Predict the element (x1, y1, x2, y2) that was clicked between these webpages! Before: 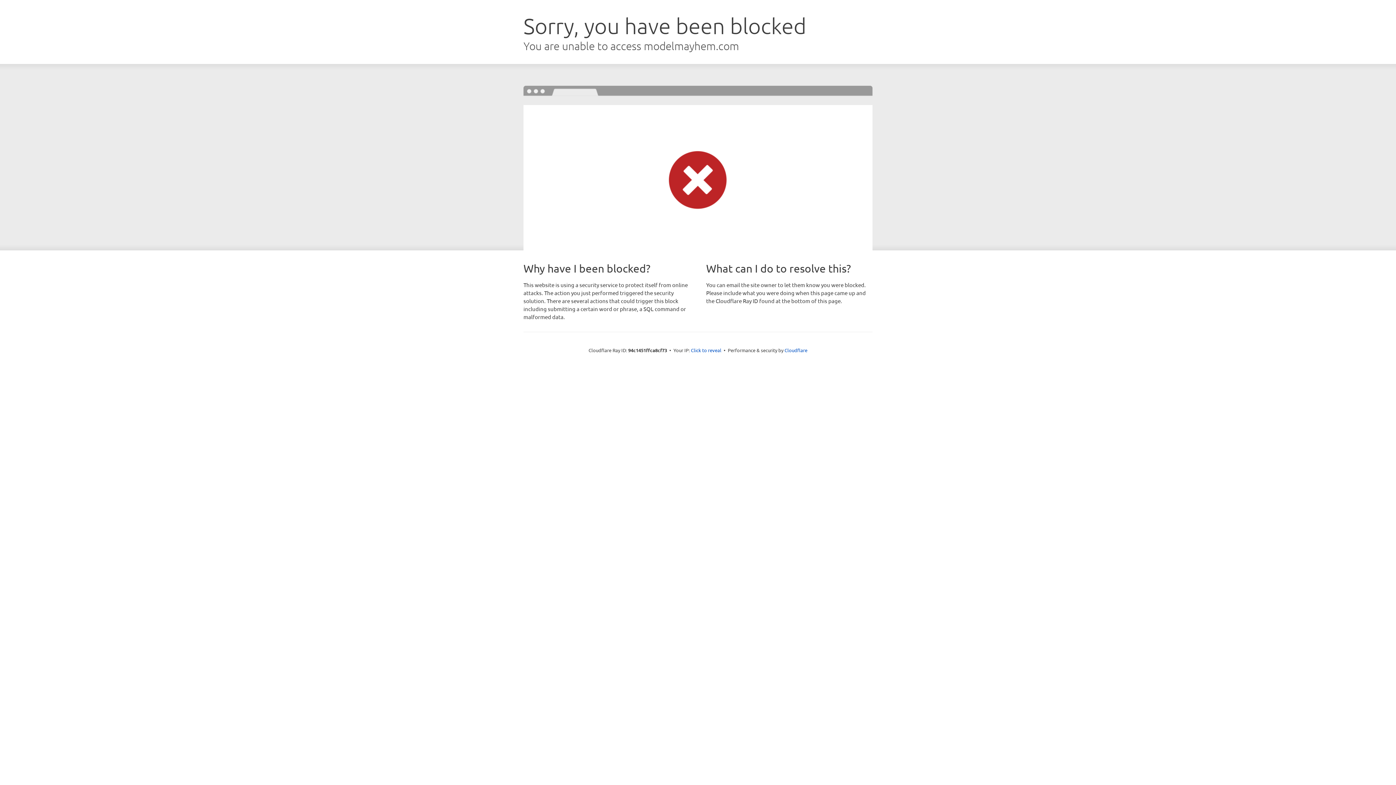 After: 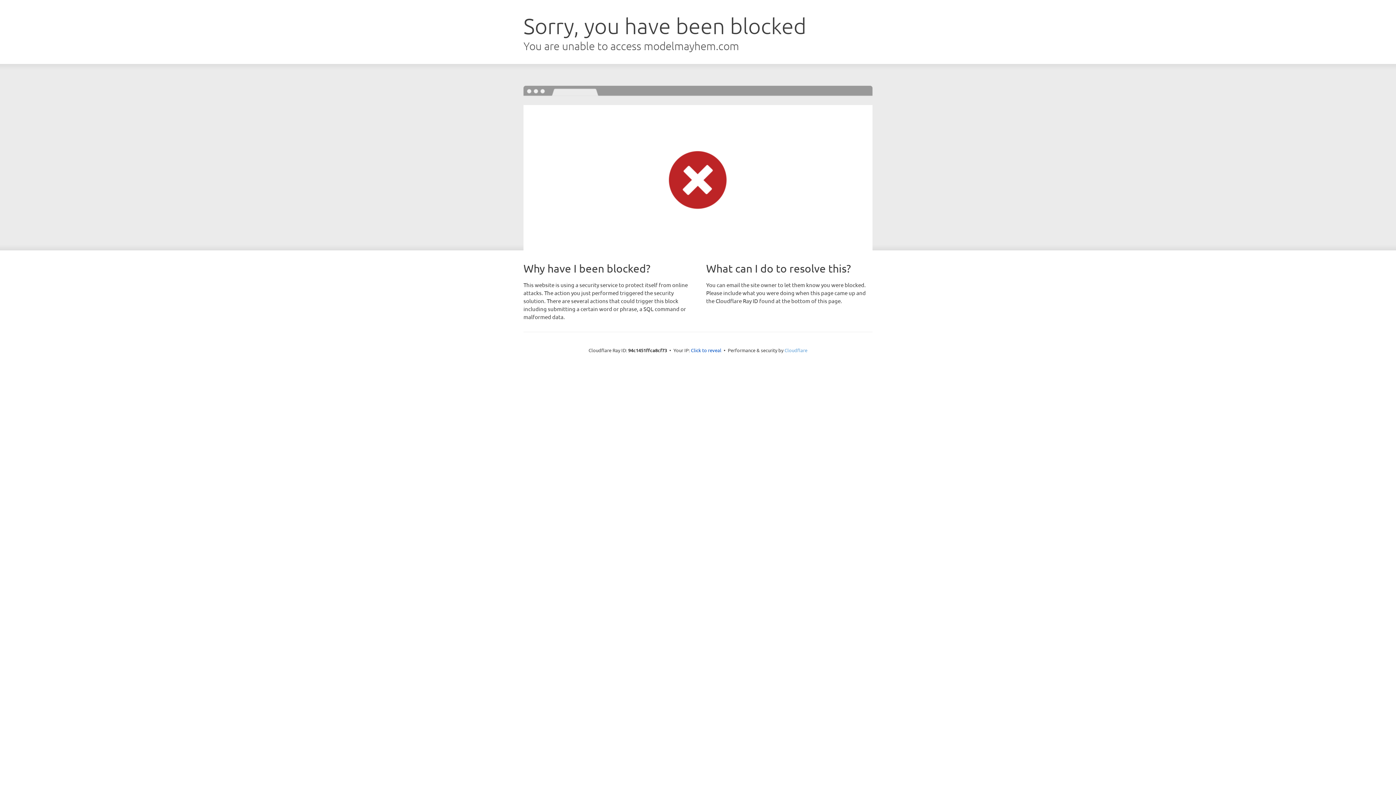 Action: label: Cloudflare bbox: (784, 347, 807, 353)